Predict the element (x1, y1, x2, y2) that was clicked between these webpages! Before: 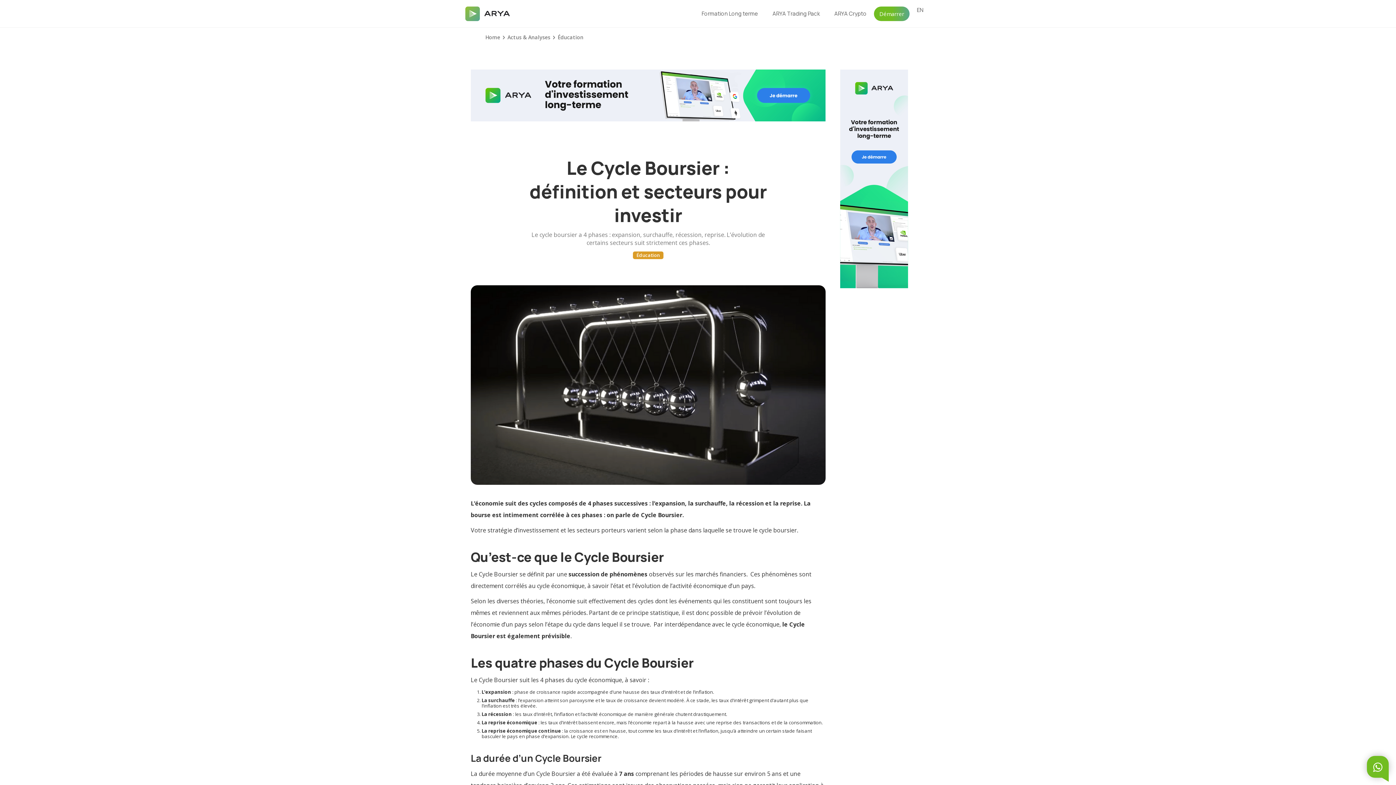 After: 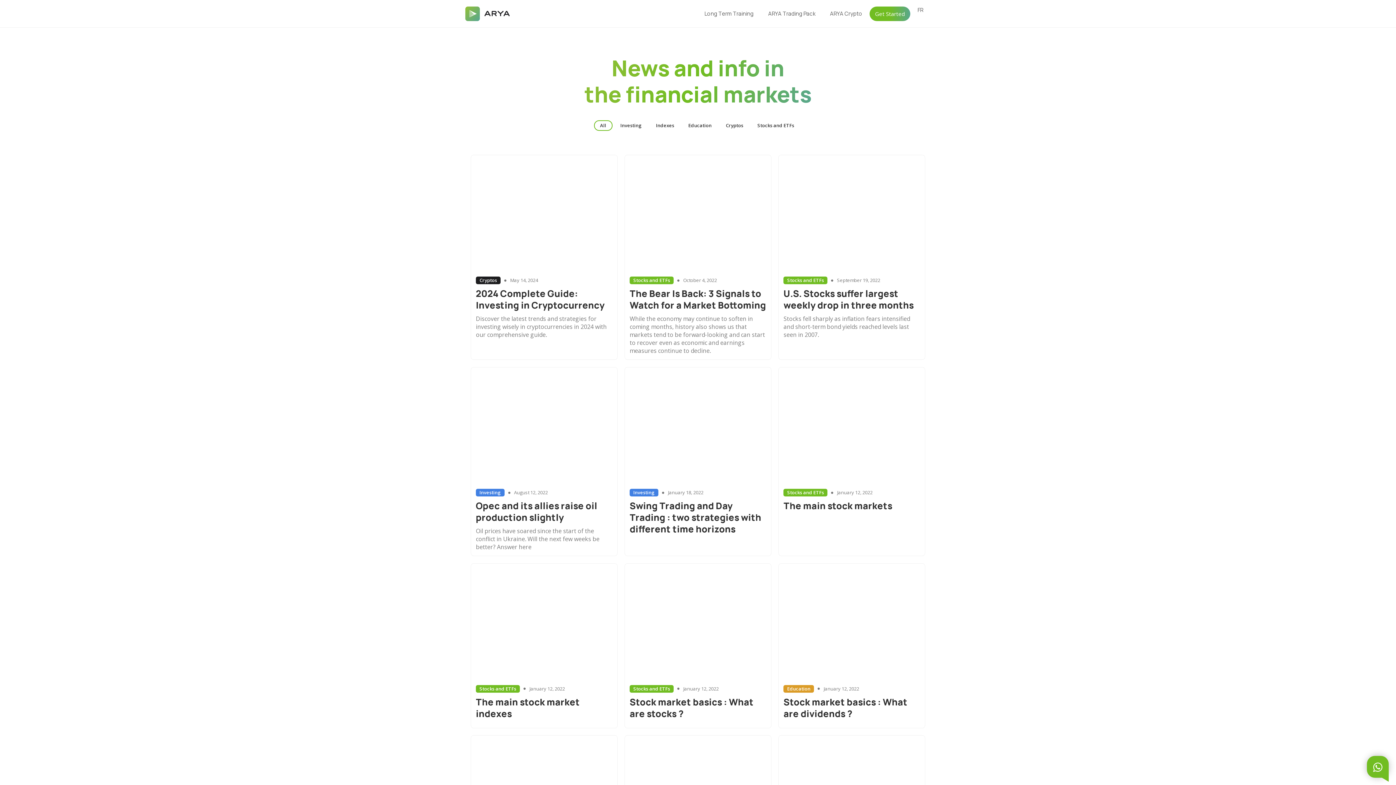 Action: bbox: (909, 3, 930, 24) label: EN